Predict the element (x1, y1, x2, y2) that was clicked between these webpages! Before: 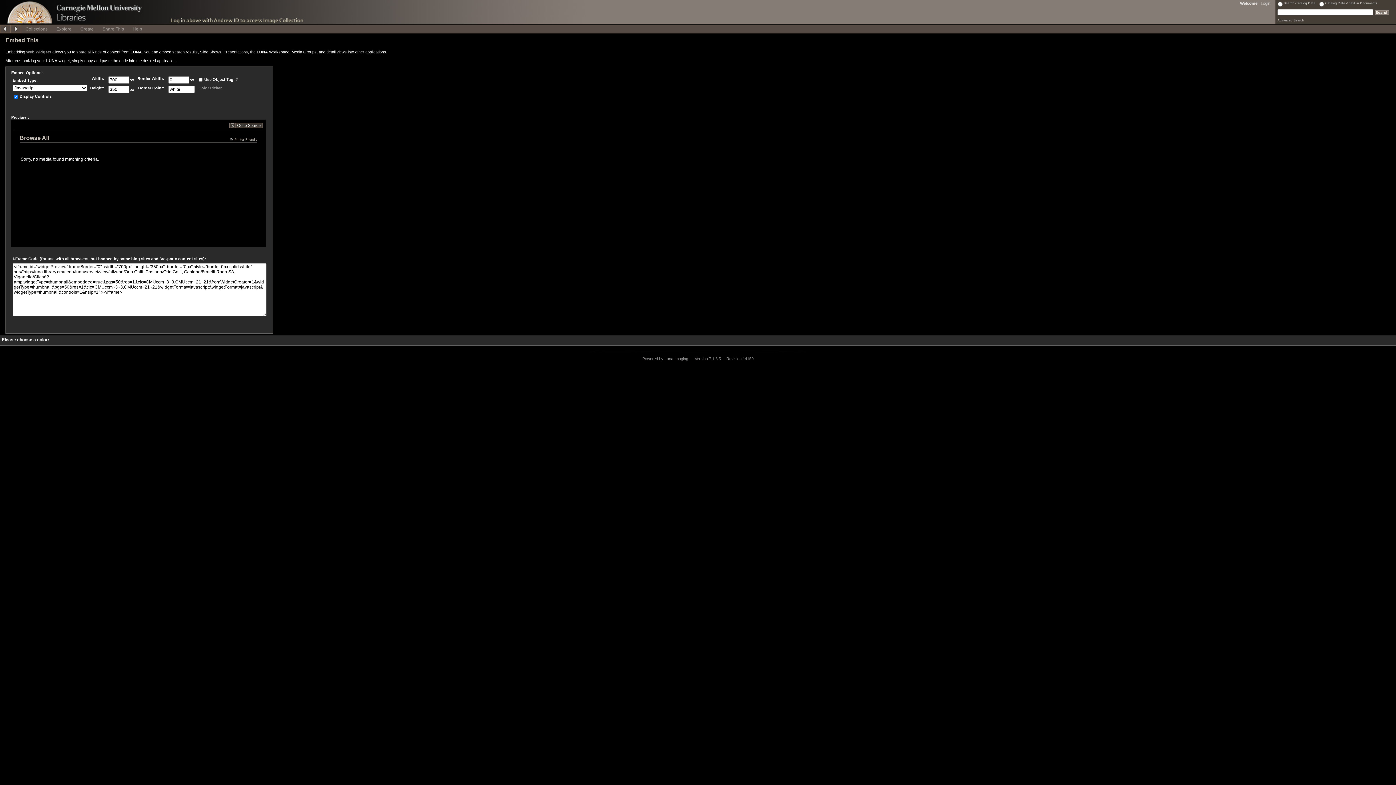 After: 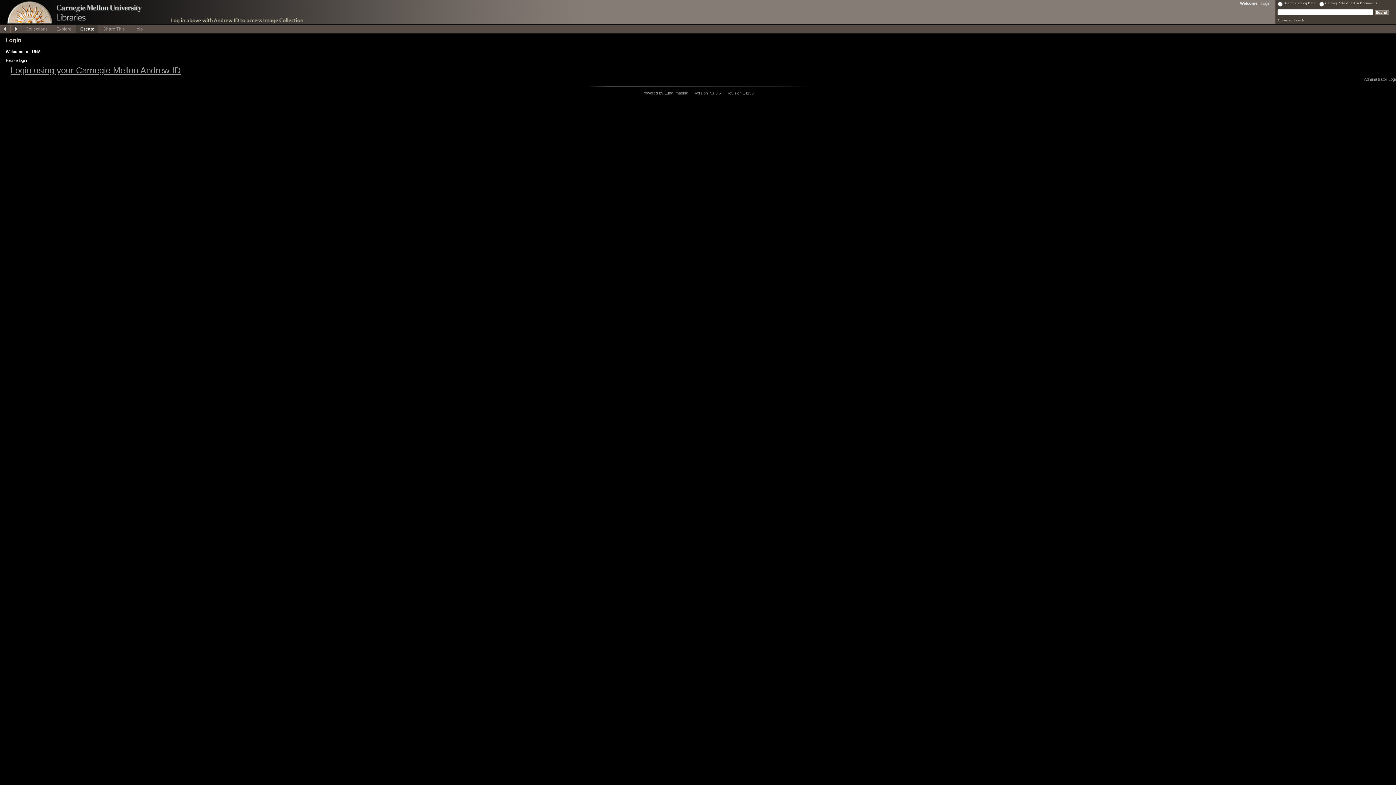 Action: bbox: (76, 24, 98, 32) label: Create